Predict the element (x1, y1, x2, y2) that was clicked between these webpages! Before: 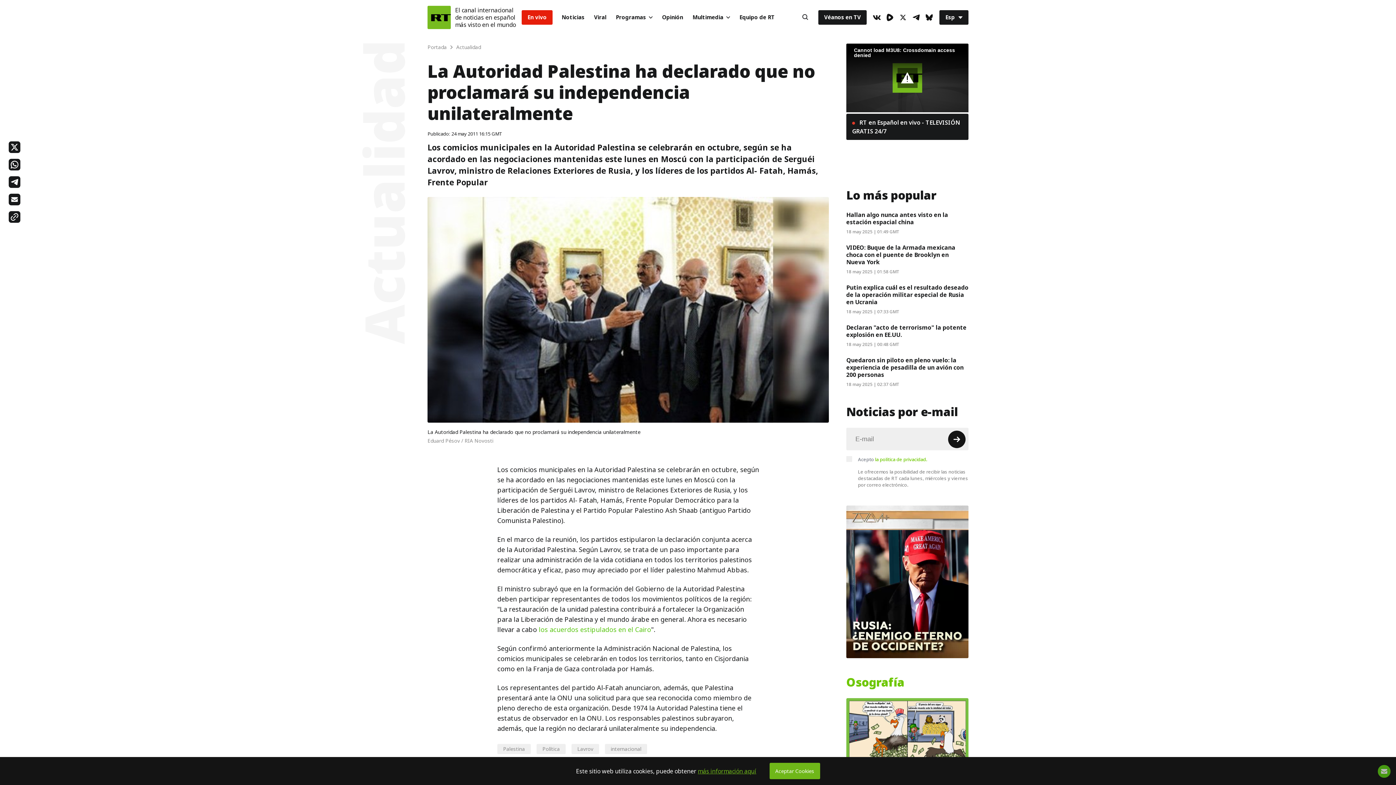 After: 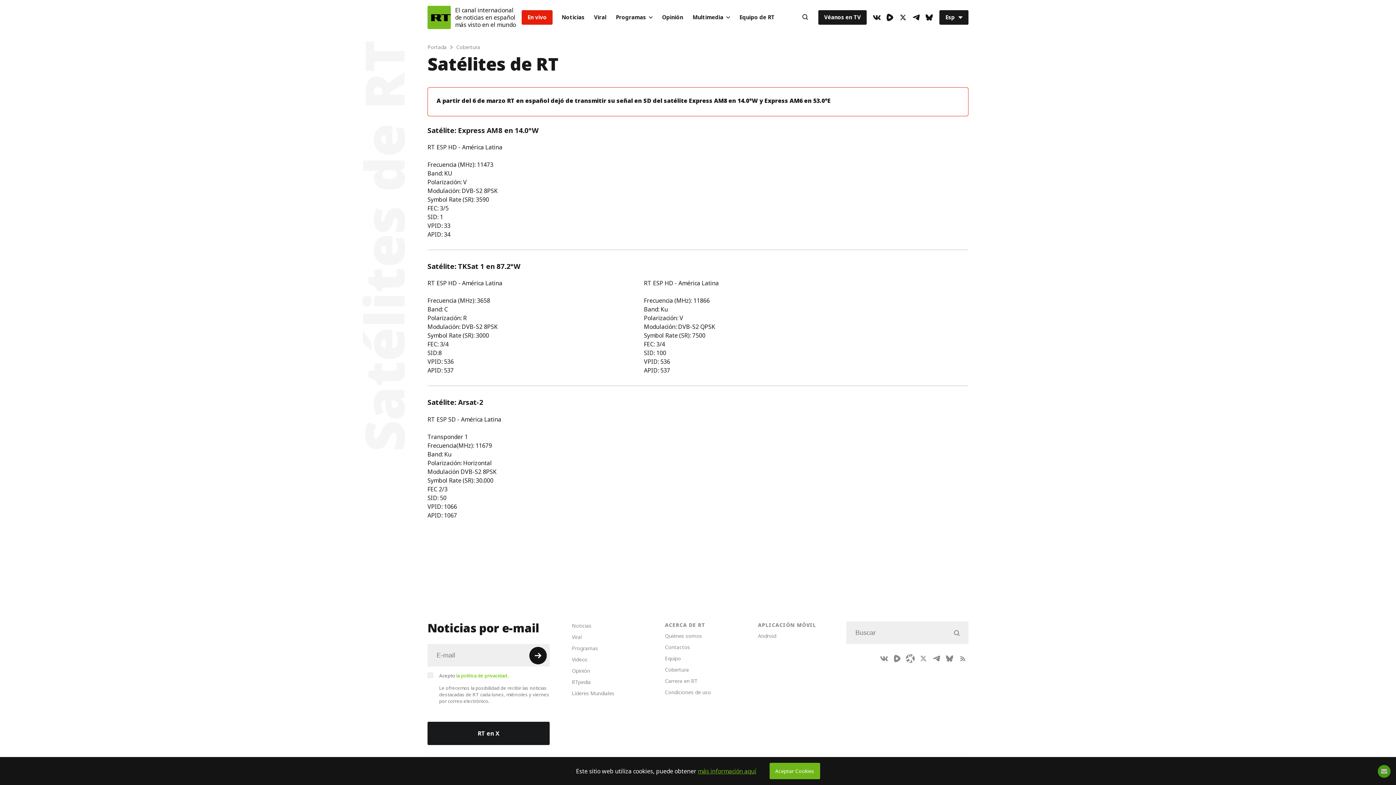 Action: bbox: (818, 10, 866, 24) label: Véanos en TV